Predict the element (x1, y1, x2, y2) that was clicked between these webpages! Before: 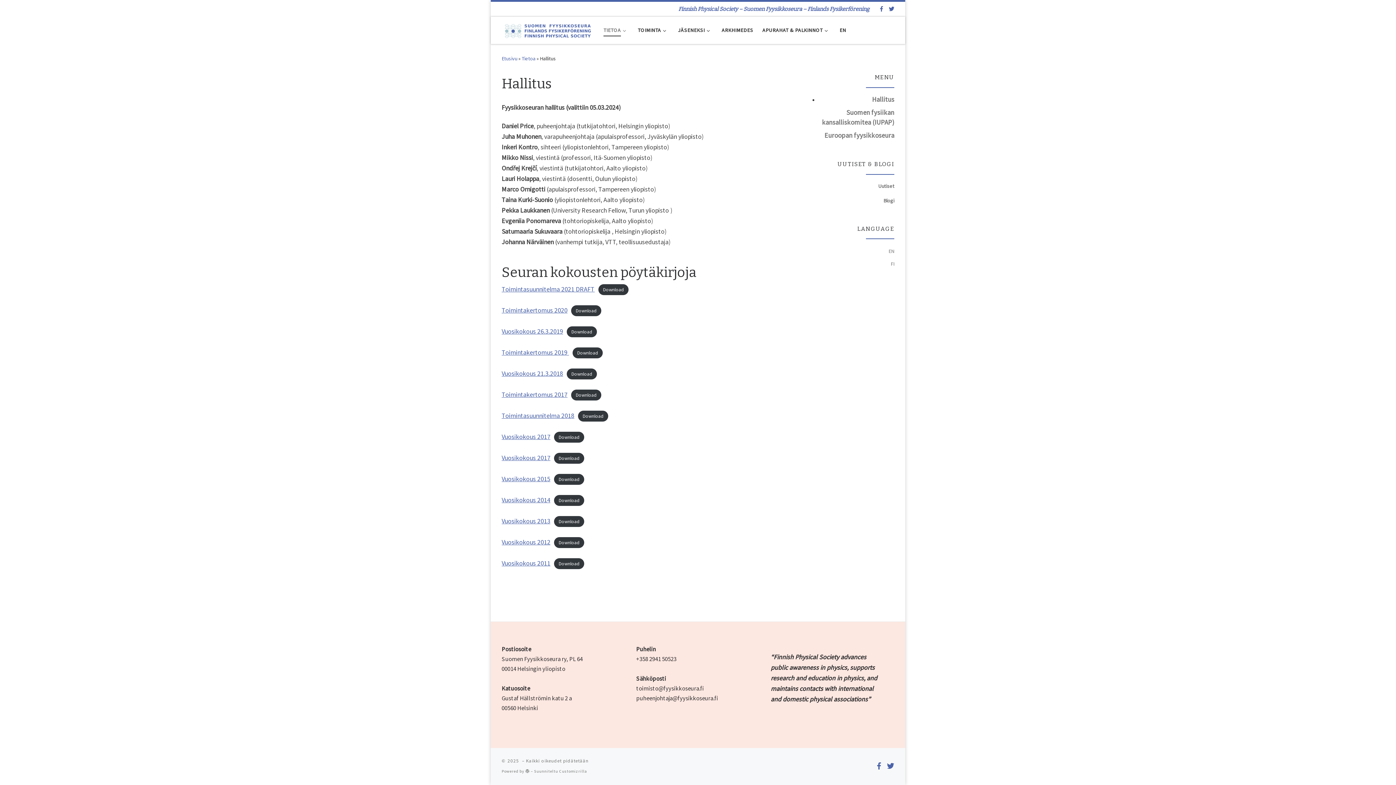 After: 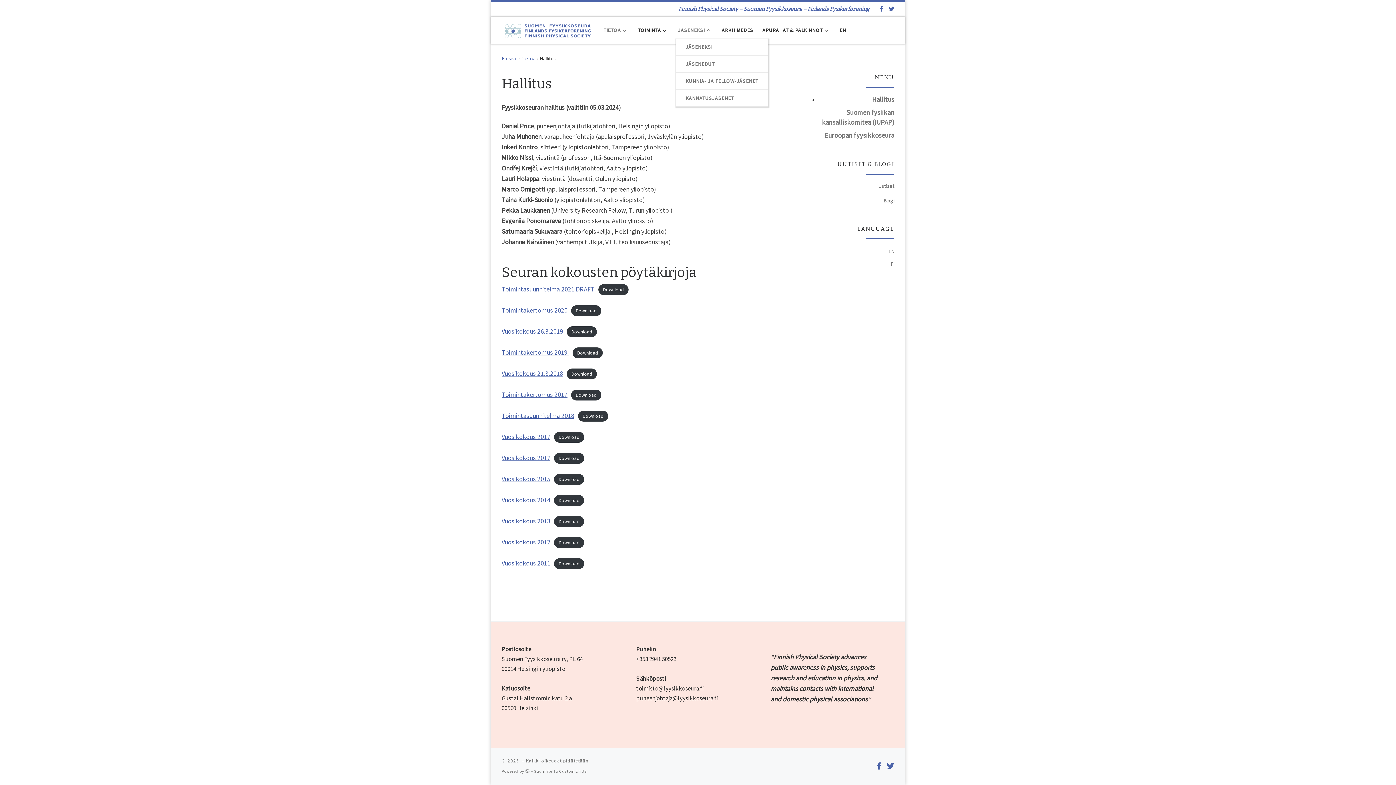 Action: label: JÄSENEKSI bbox: (675, 21, 715, 38)